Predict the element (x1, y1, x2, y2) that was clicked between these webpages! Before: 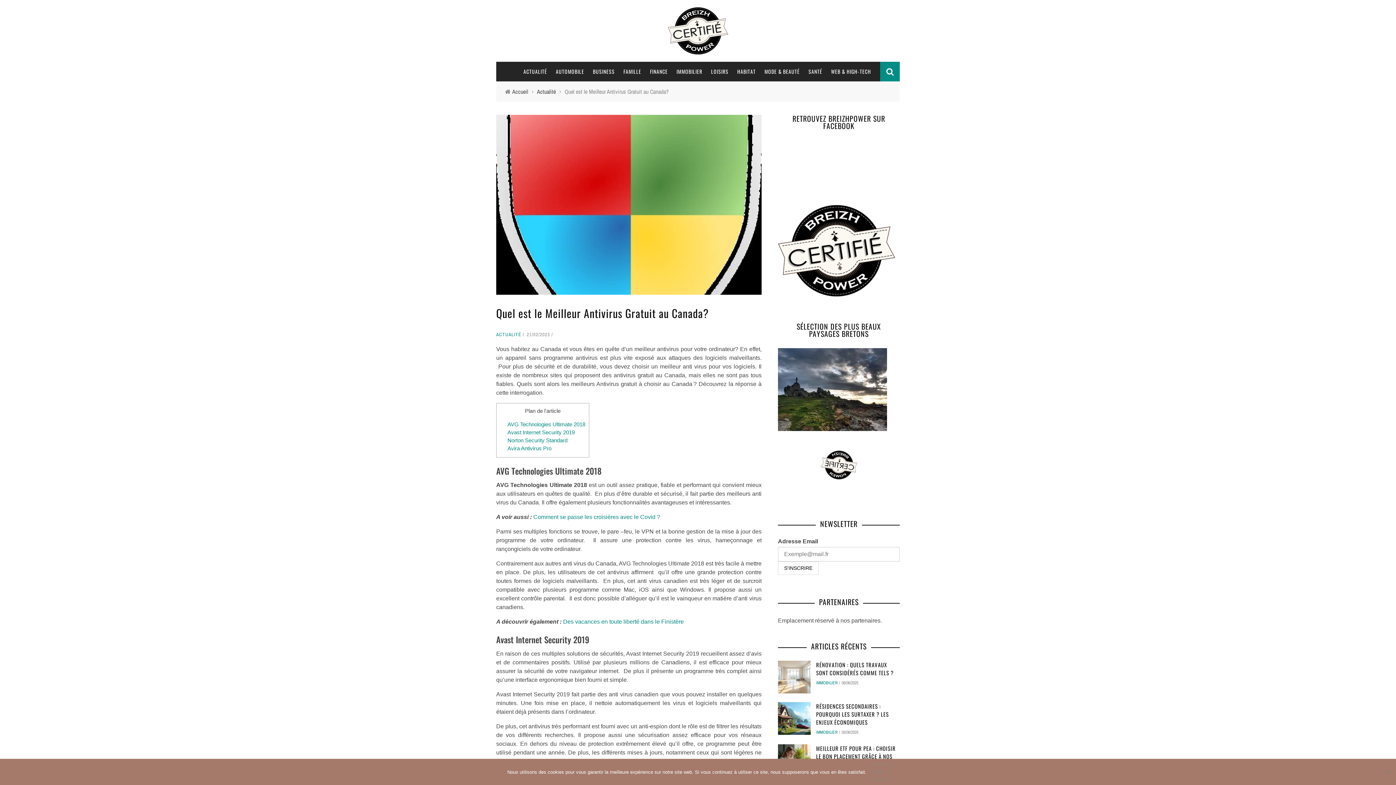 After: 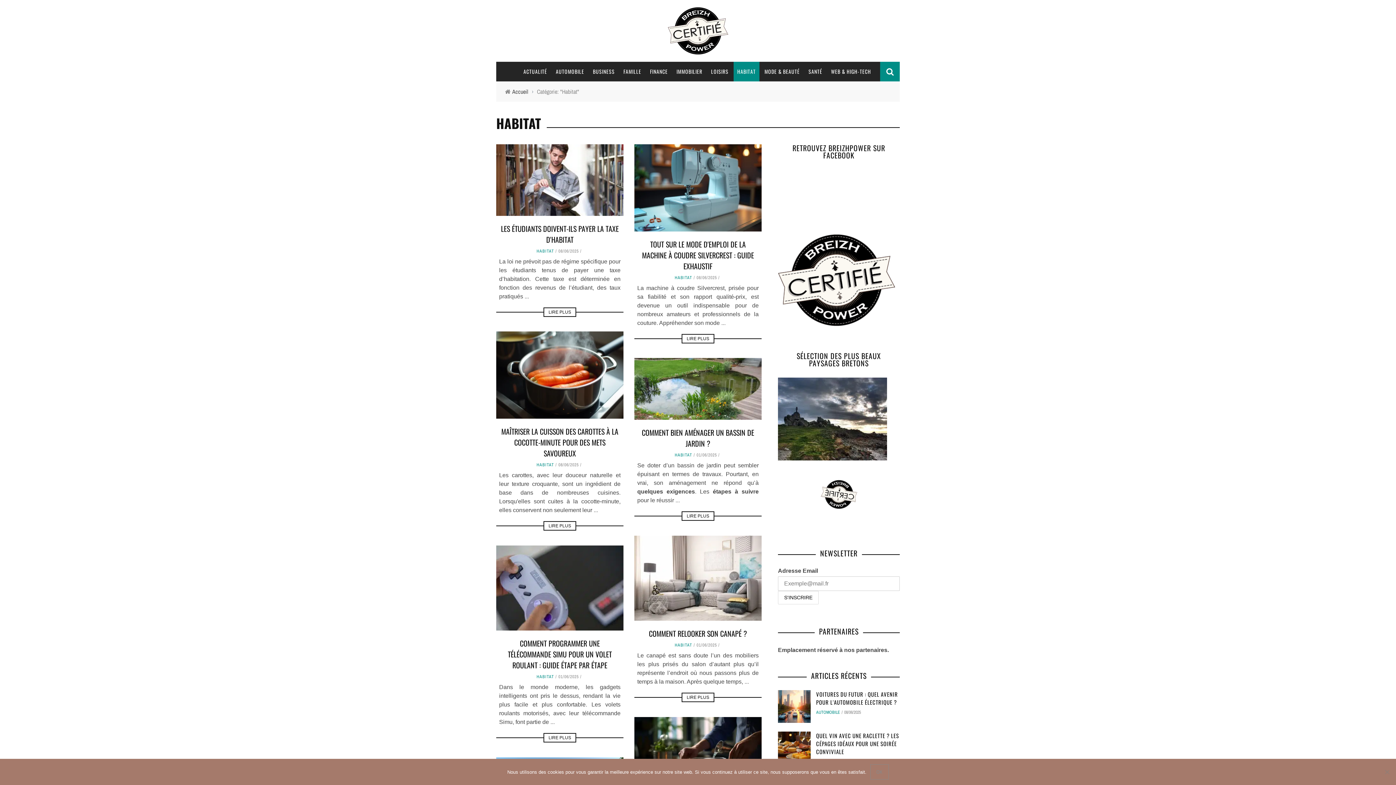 Action: label: HABITAT bbox: (733, 67, 759, 75)